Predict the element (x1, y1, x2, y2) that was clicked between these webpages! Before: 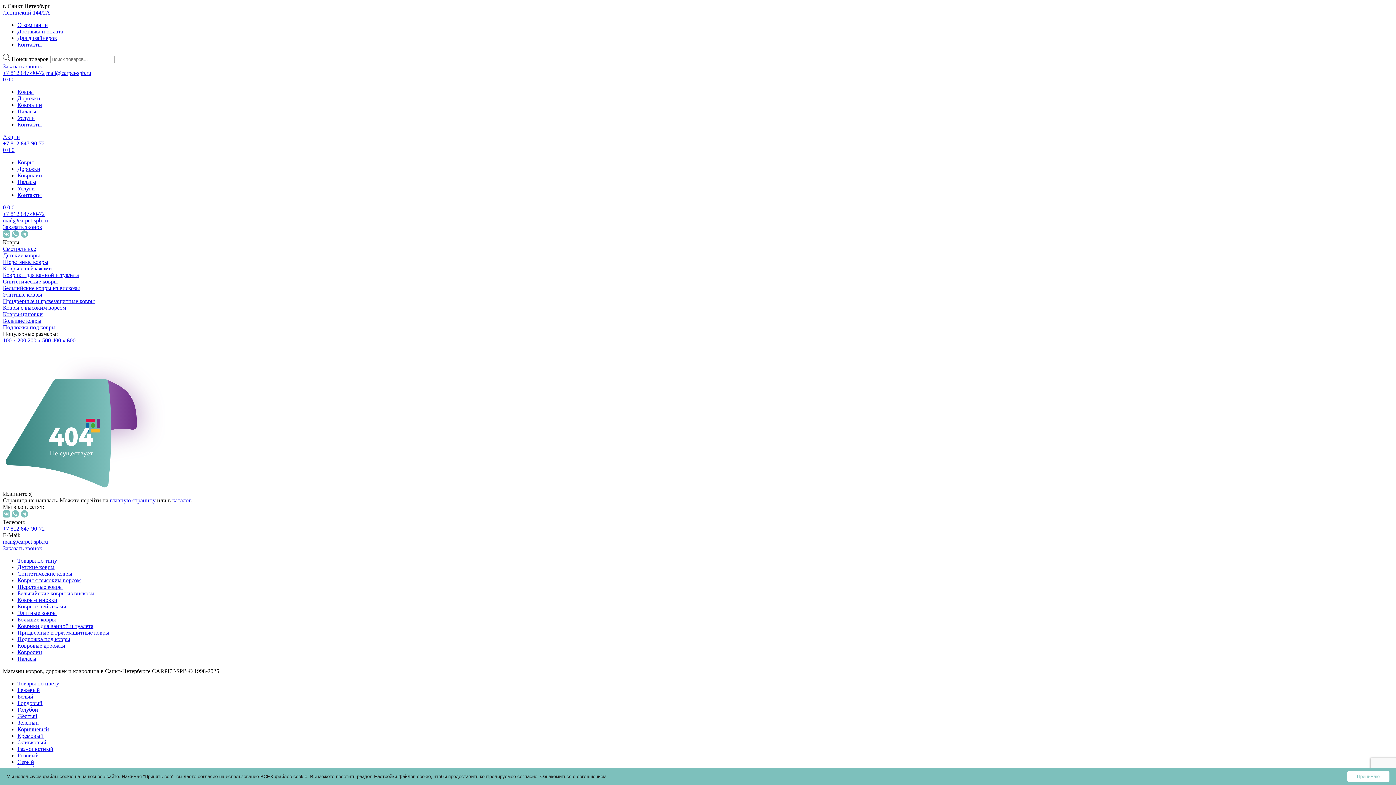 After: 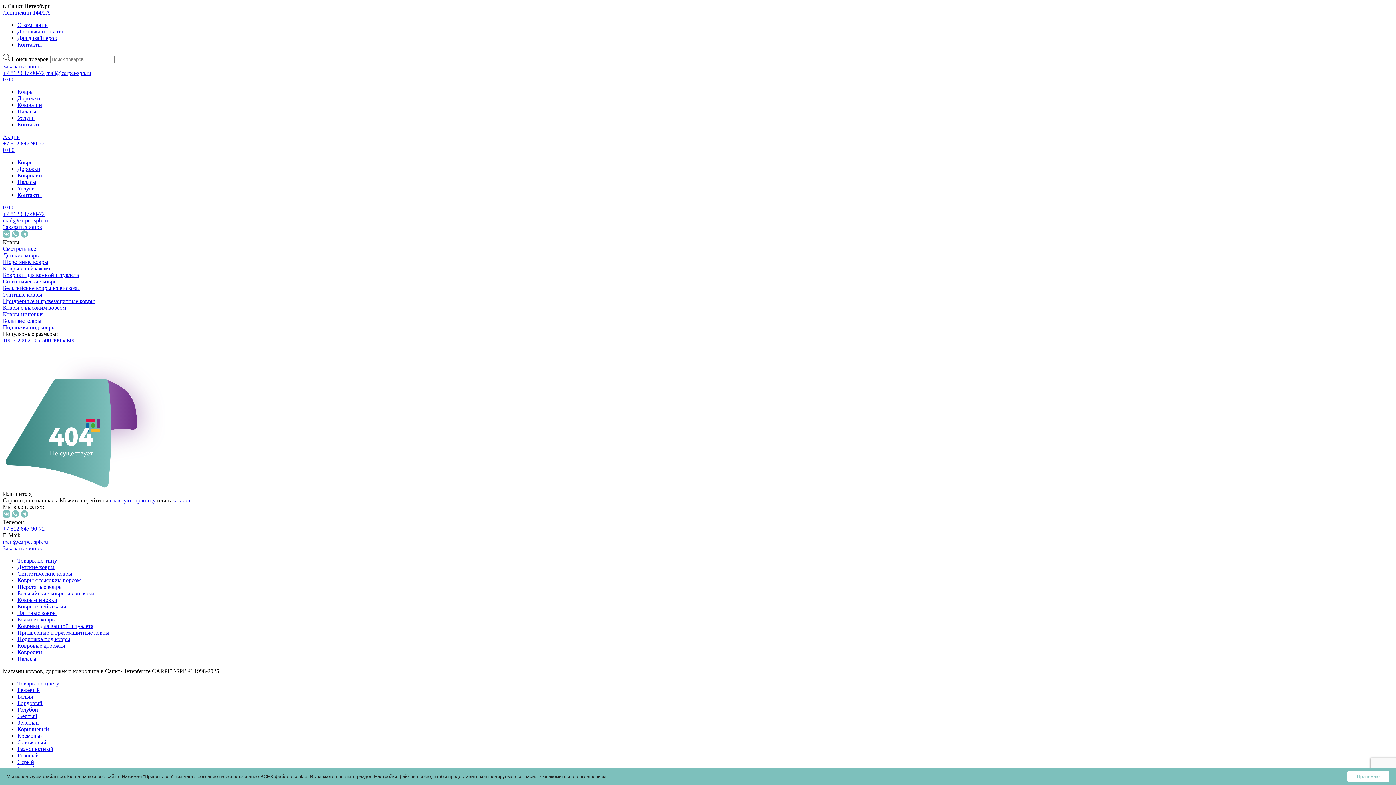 Action: label: +7 812 647-90-72 bbox: (2, 210, 44, 217)